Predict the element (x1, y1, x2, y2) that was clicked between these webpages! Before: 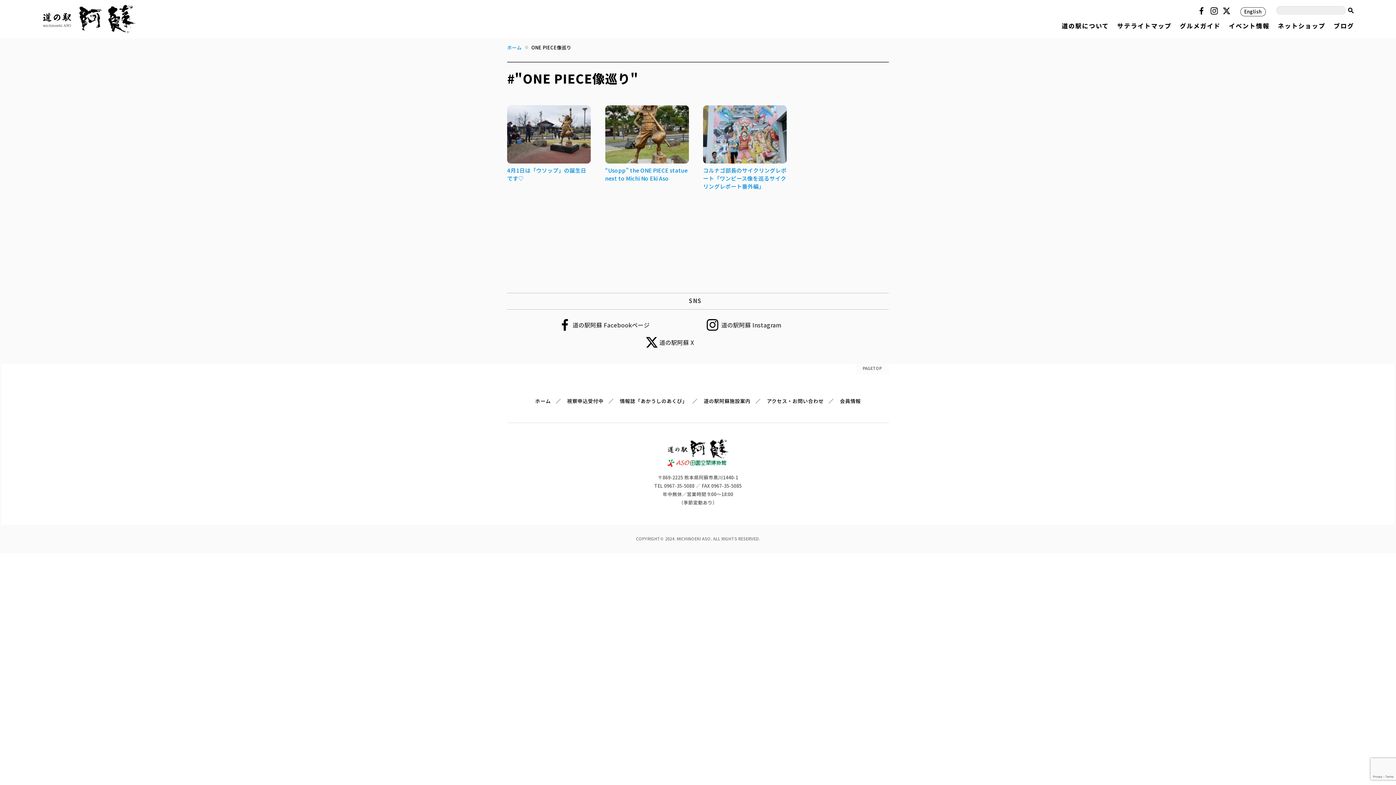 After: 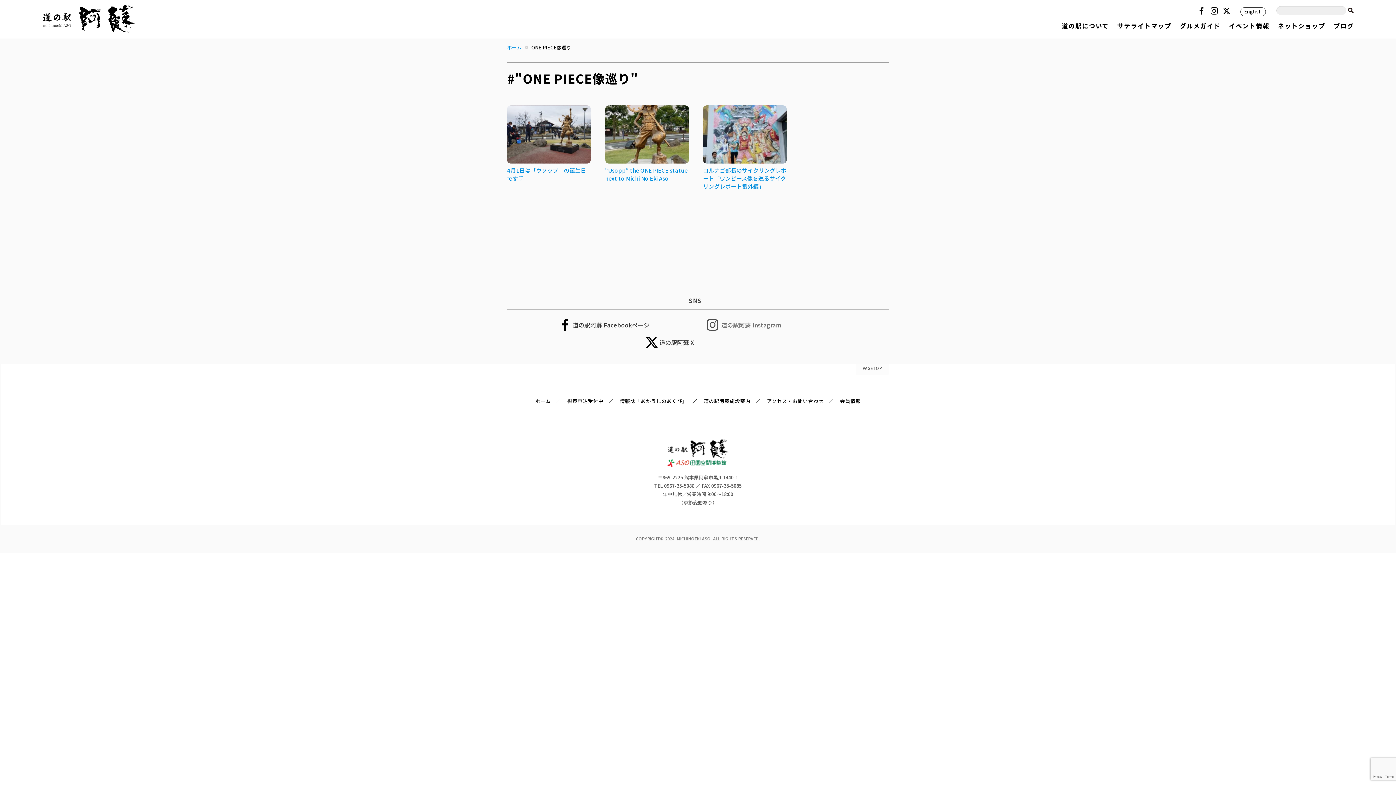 Action: bbox: (706, 319, 781, 331) label: 道の駅阿蘇 Instagram